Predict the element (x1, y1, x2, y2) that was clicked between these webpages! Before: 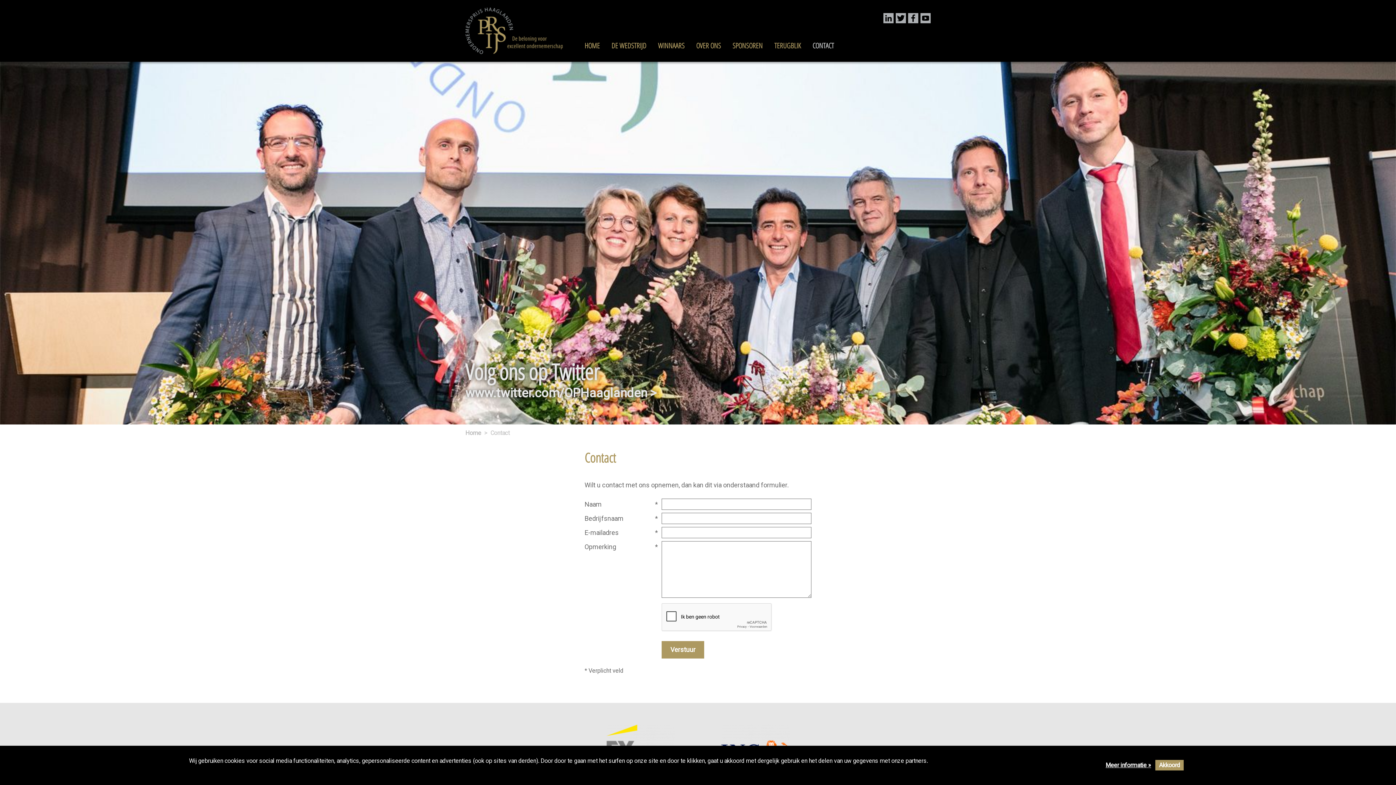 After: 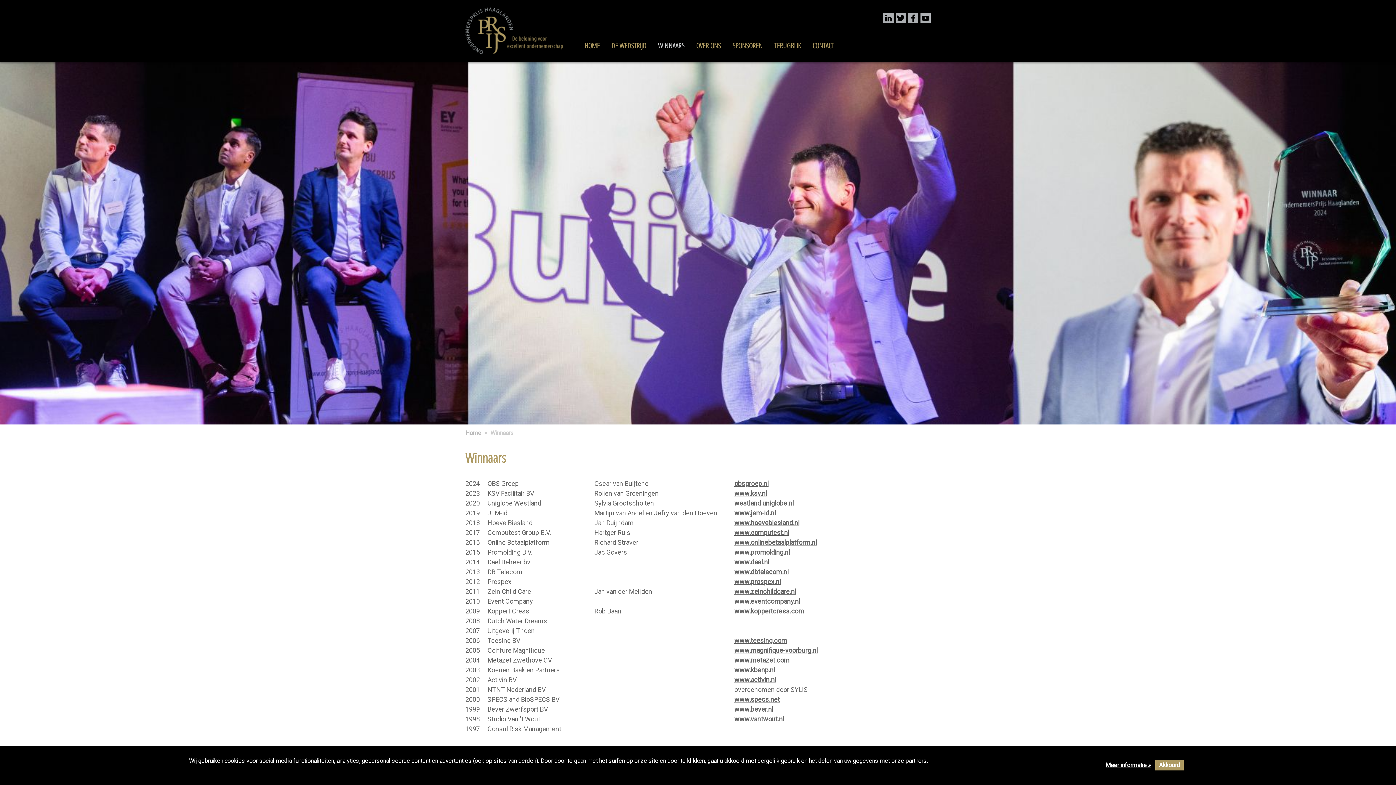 Action: bbox: (652, 29, 693, 61) label: WINNAARS